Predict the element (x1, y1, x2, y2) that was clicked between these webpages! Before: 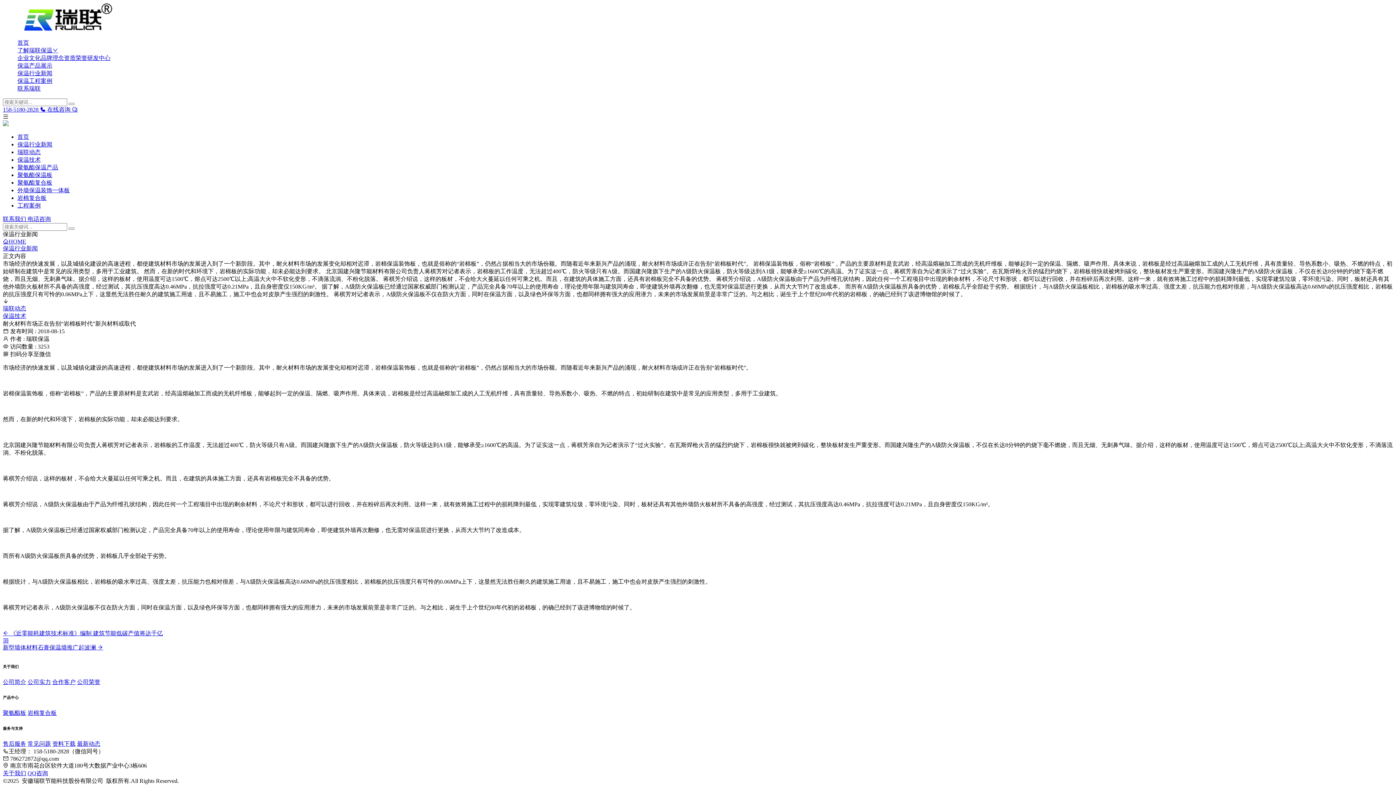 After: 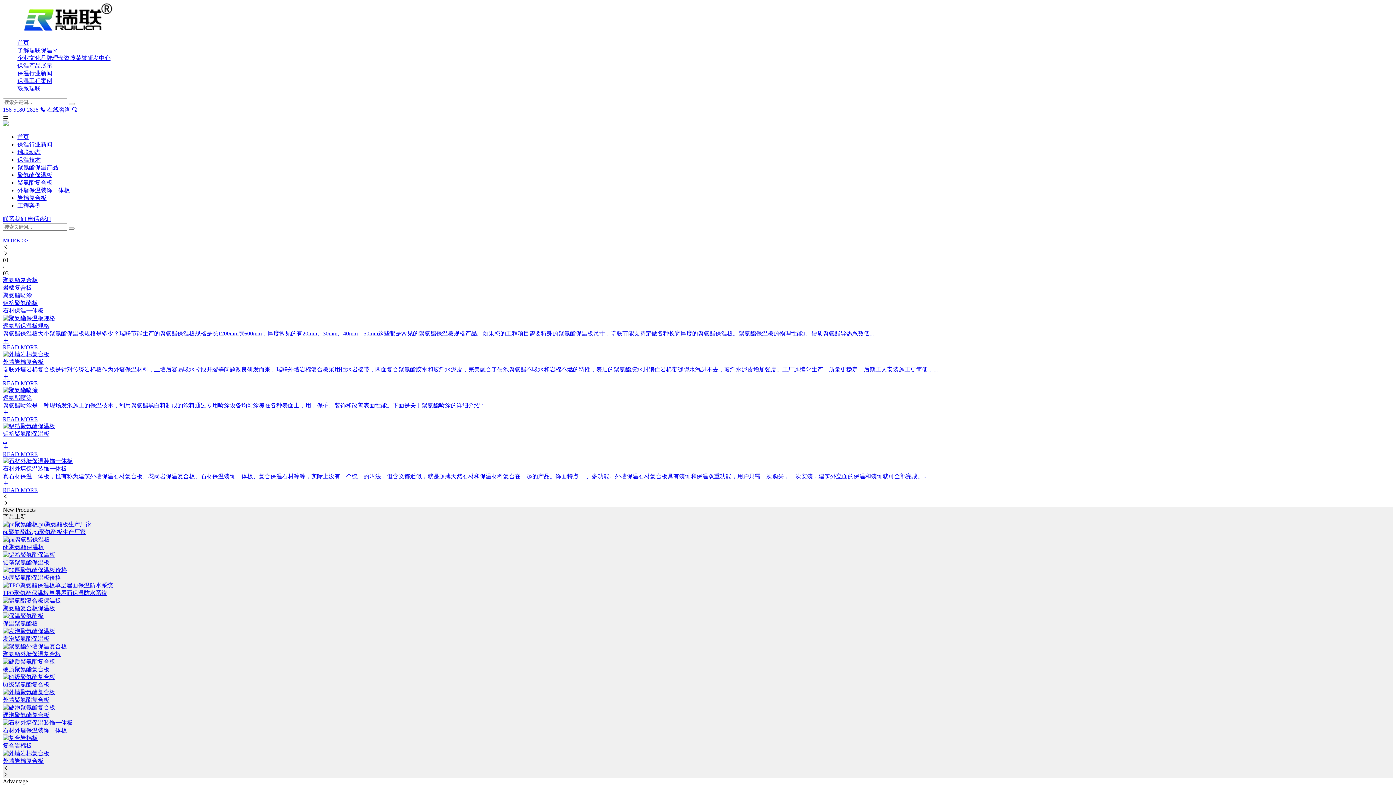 Action: bbox: (2, 2, 1393, 33)